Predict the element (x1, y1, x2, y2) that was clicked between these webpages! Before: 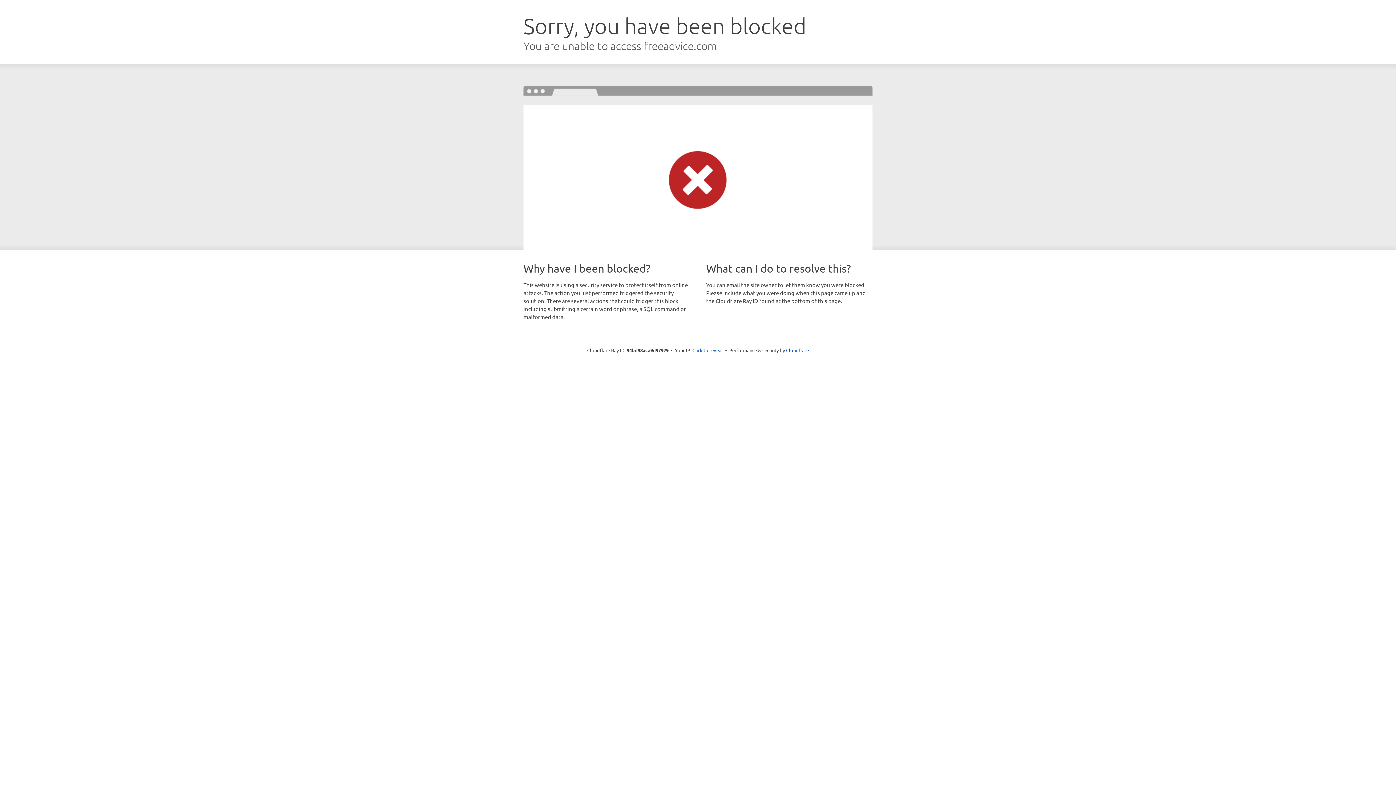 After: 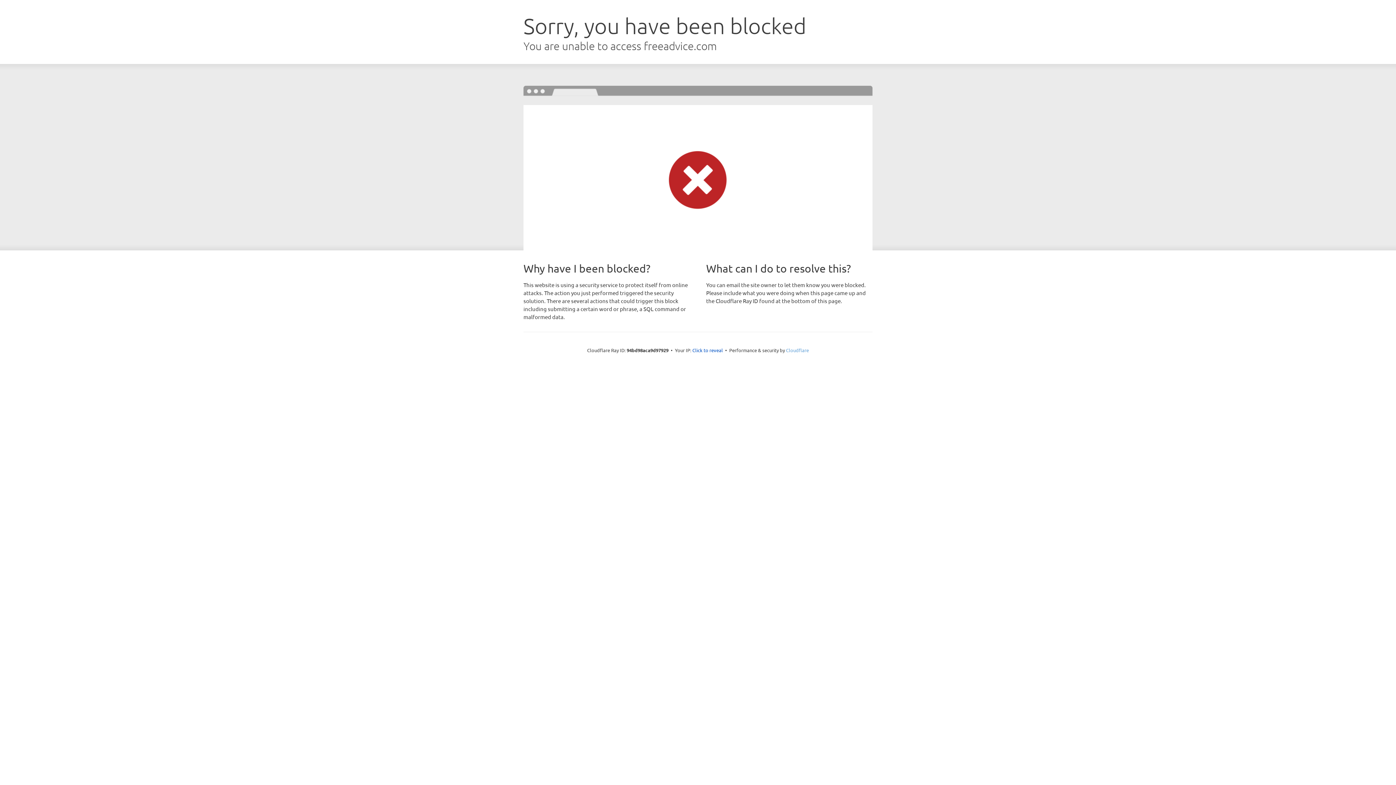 Action: label: Cloudflare bbox: (786, 347, 809, 353)